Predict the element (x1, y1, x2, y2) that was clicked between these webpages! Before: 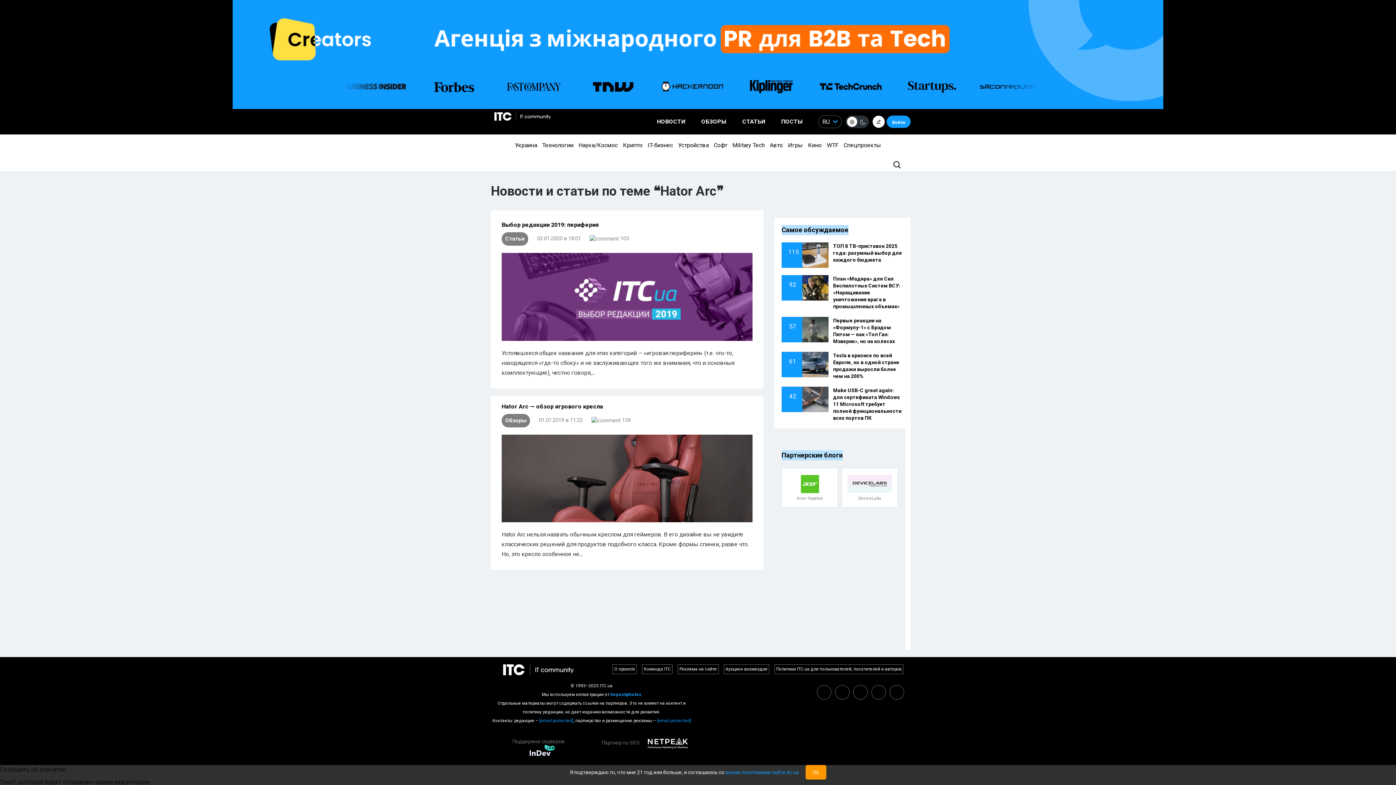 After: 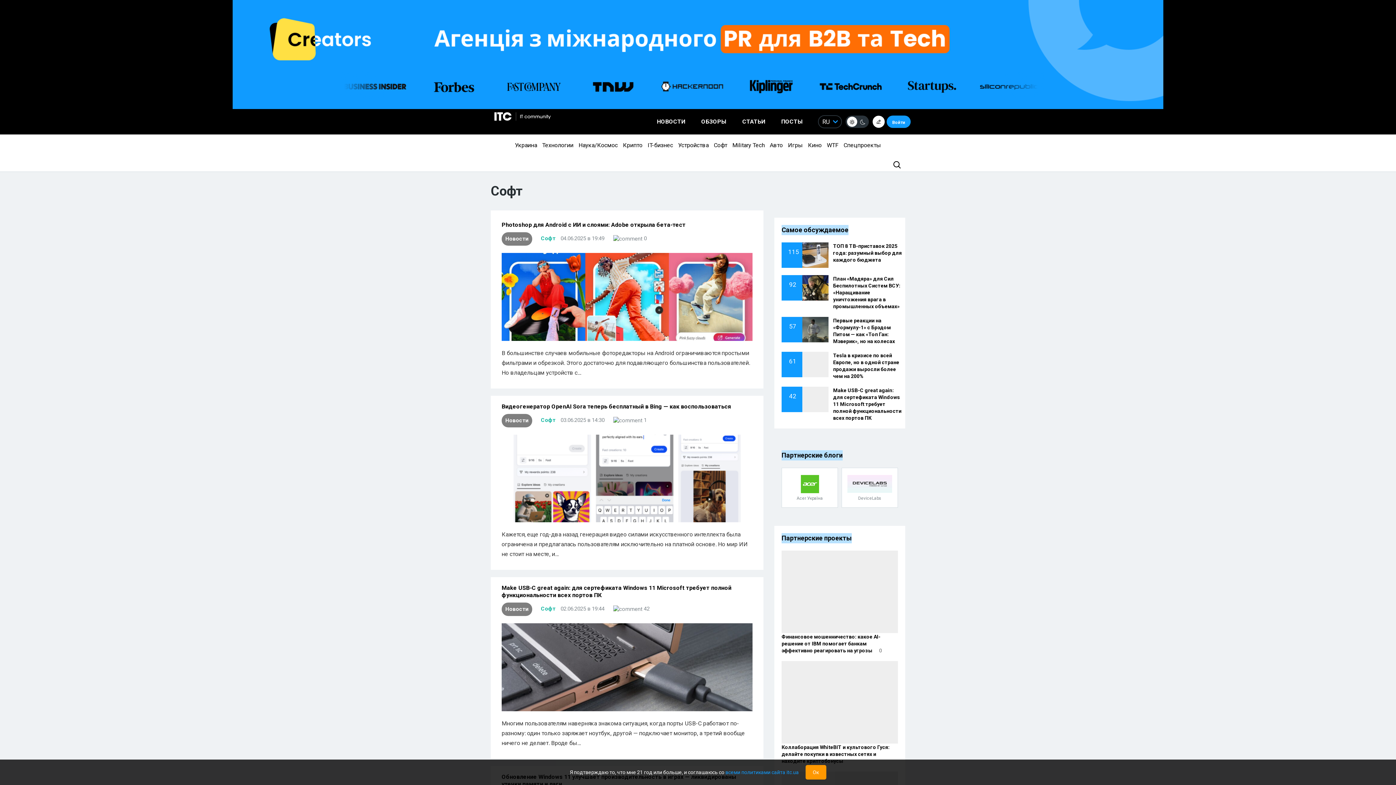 Action: label: Софт bbox: (712, 141, 729, 148)